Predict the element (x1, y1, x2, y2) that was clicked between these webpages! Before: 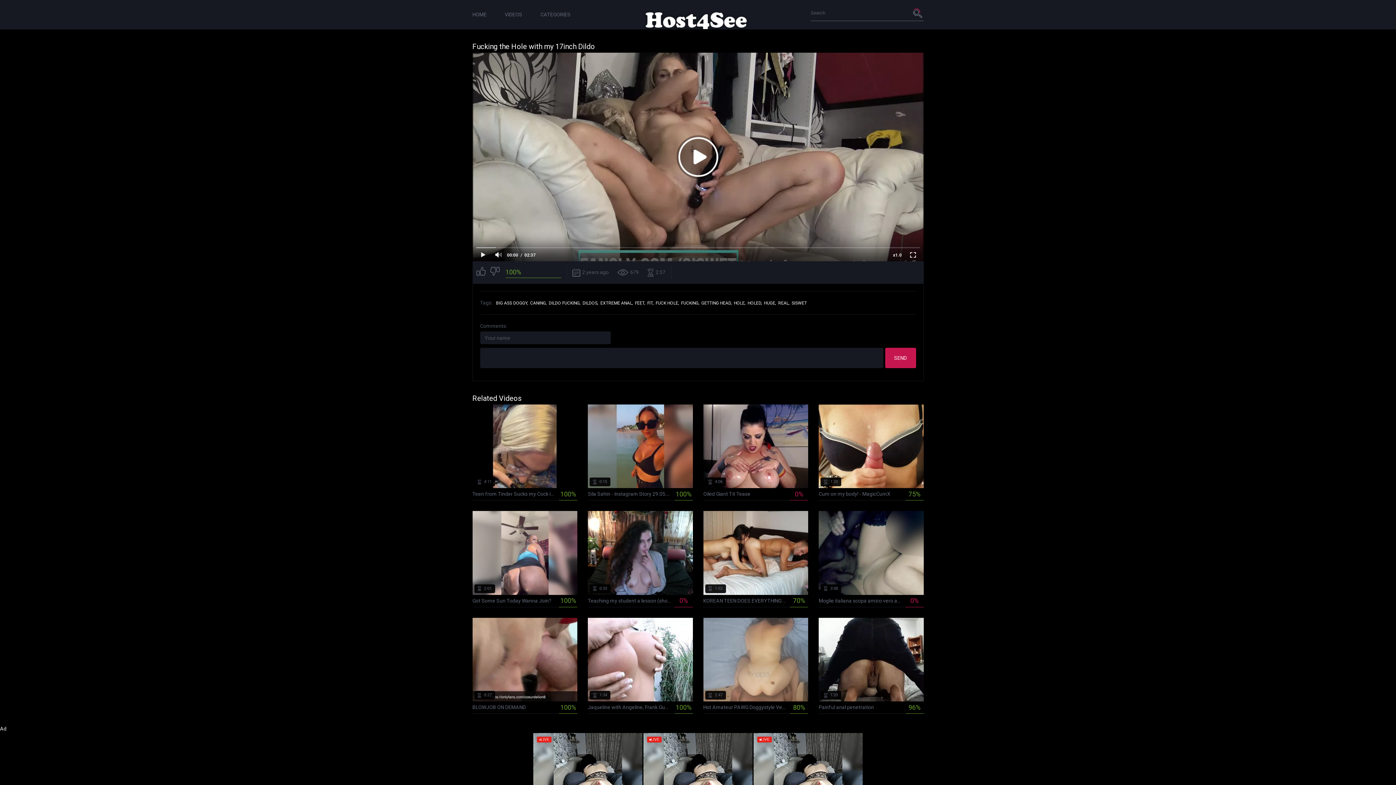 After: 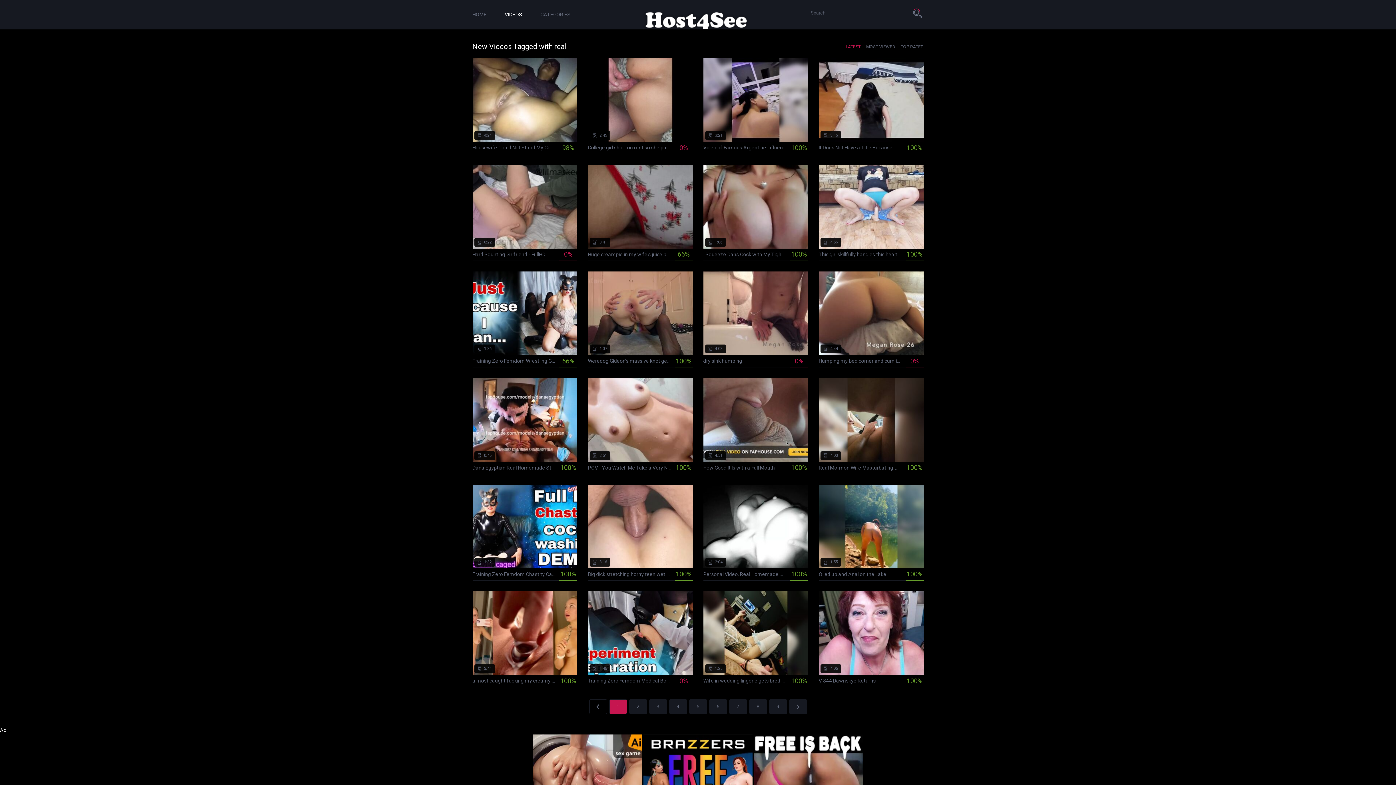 Action: label: REAL, bbox: (778, 300, 790, 305)